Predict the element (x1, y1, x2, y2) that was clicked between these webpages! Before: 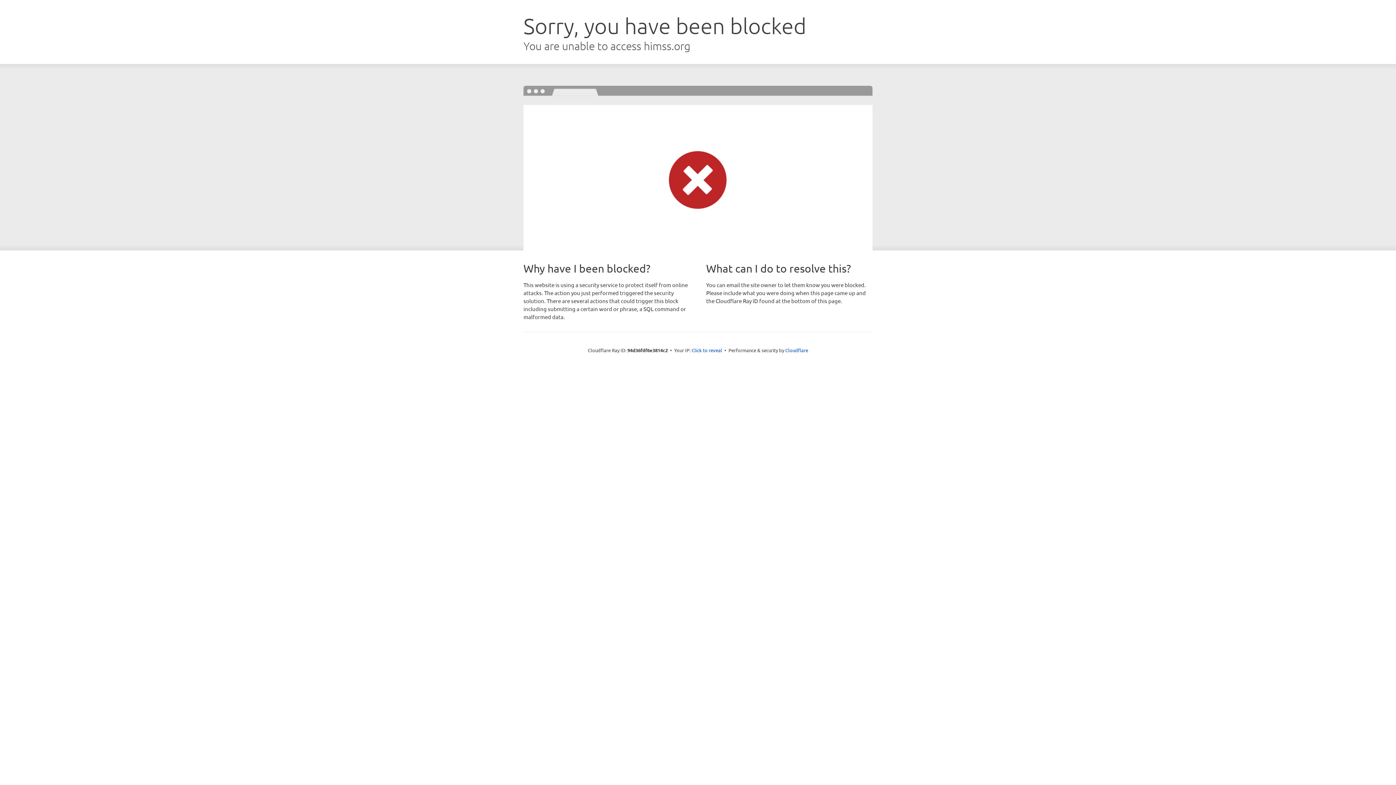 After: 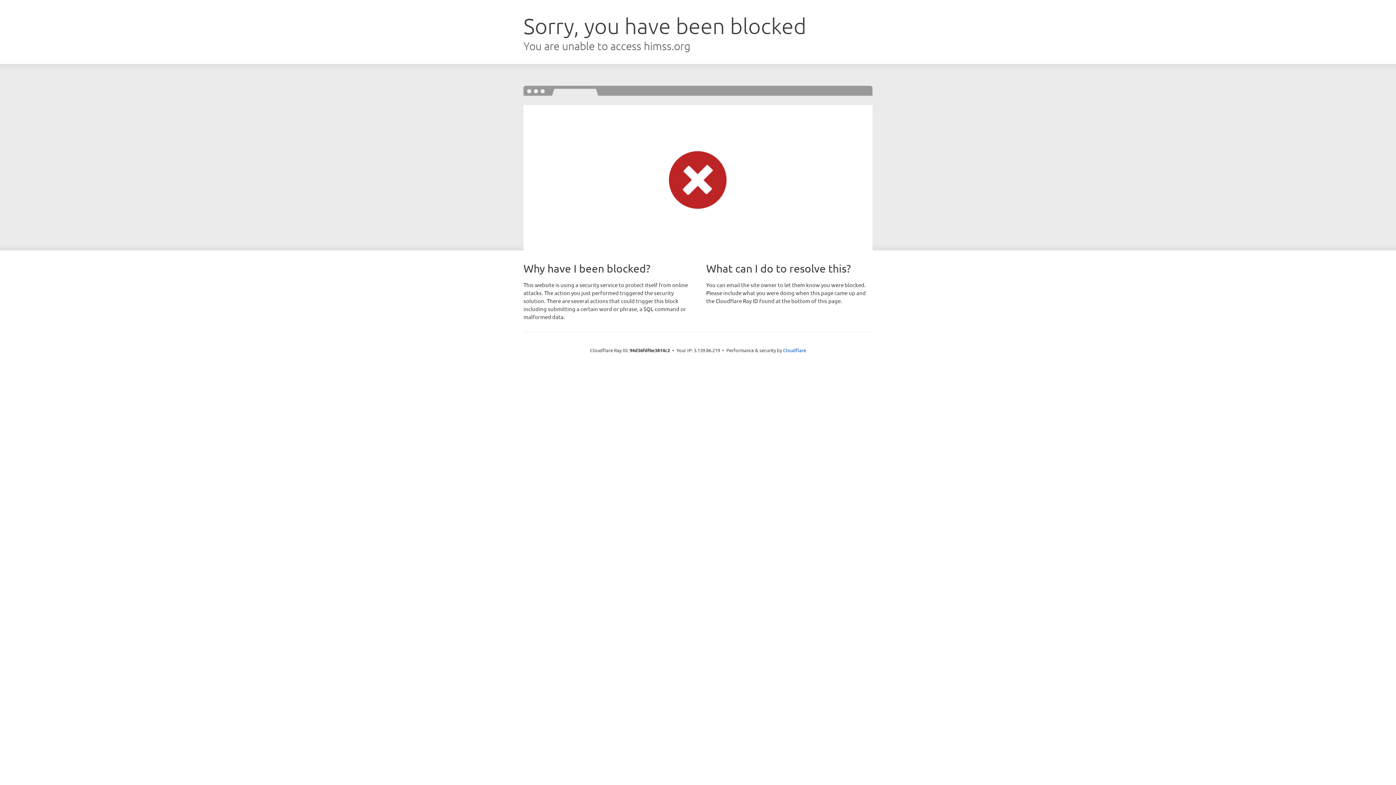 Action: bbox: (691, 346, 722, 353) label: Click to reveal